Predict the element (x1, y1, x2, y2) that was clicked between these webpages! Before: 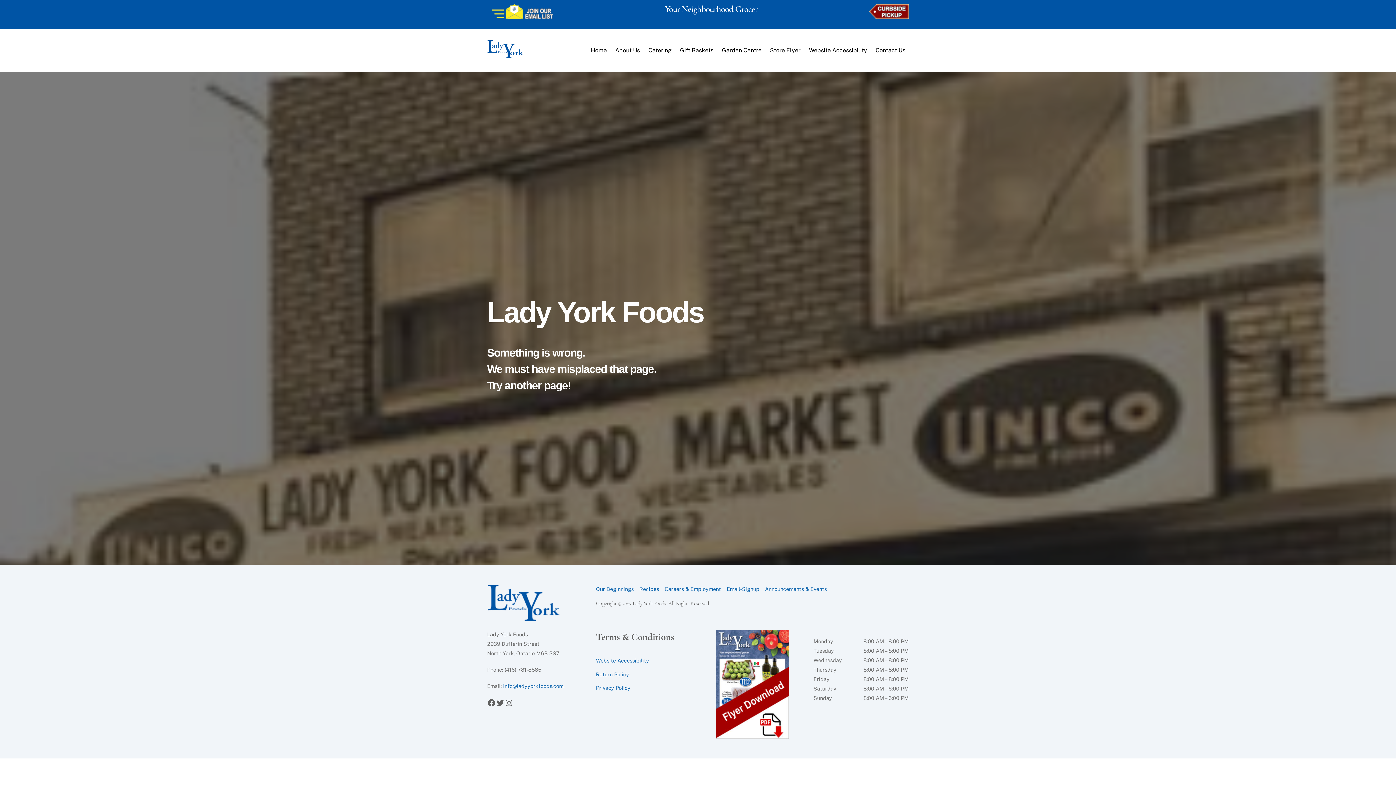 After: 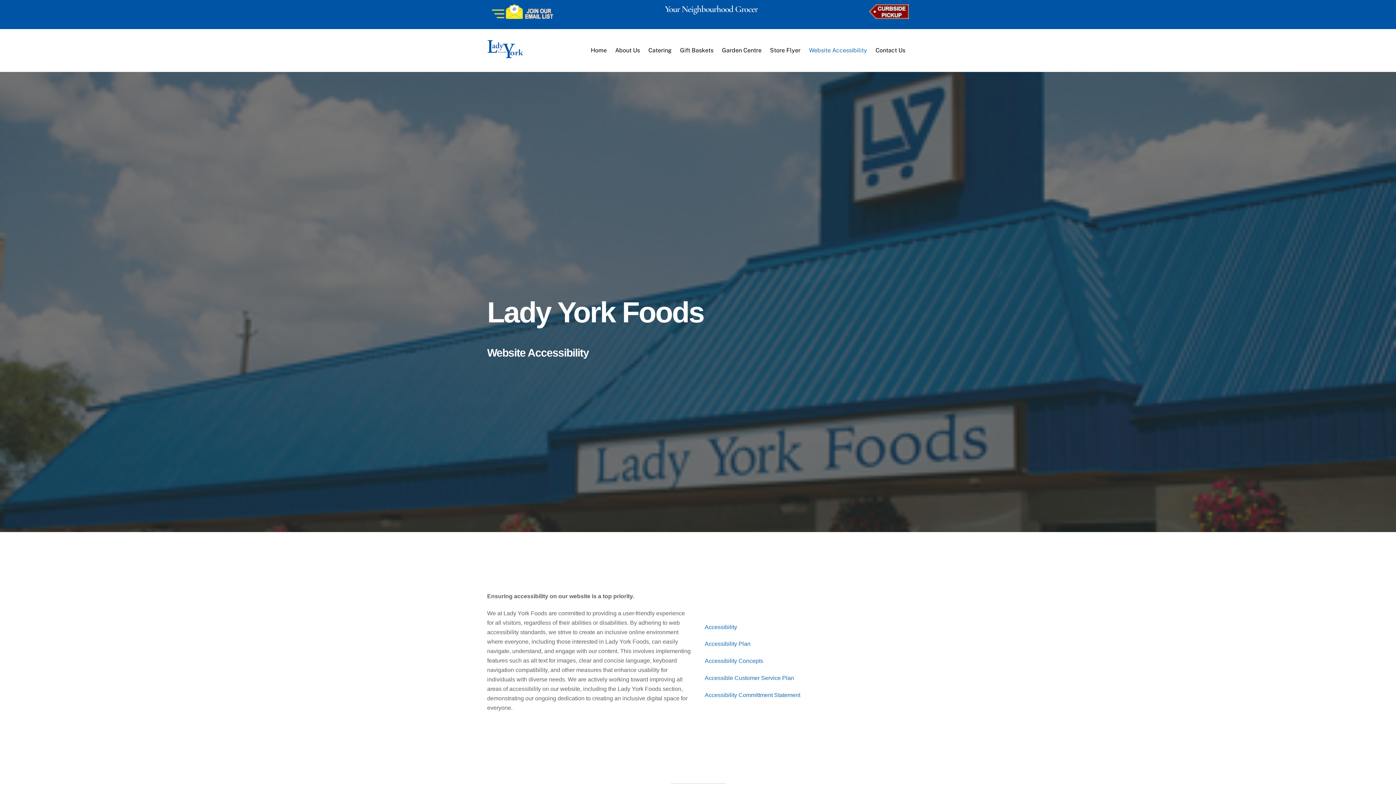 Action: bbox: (596, 657, 649, 664) label: Website Accessibility